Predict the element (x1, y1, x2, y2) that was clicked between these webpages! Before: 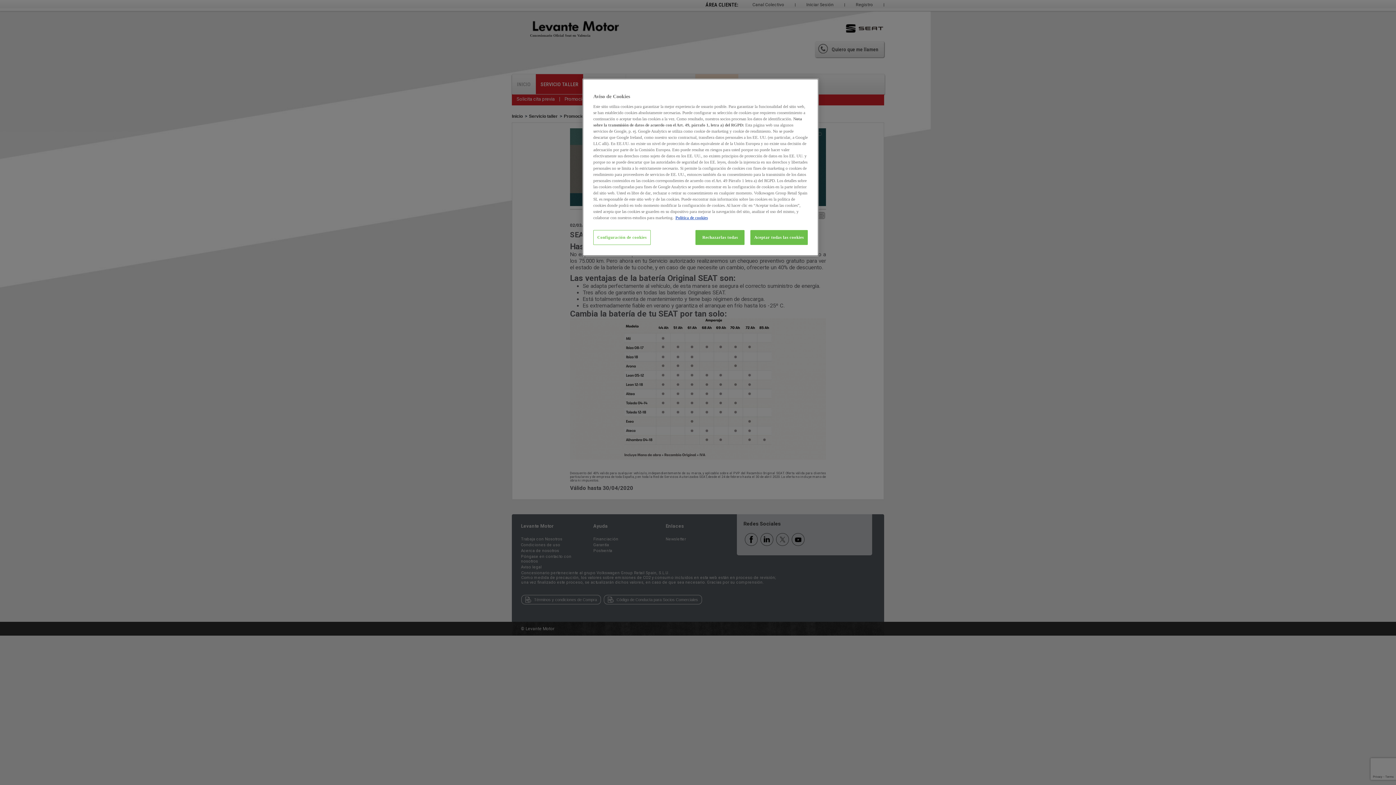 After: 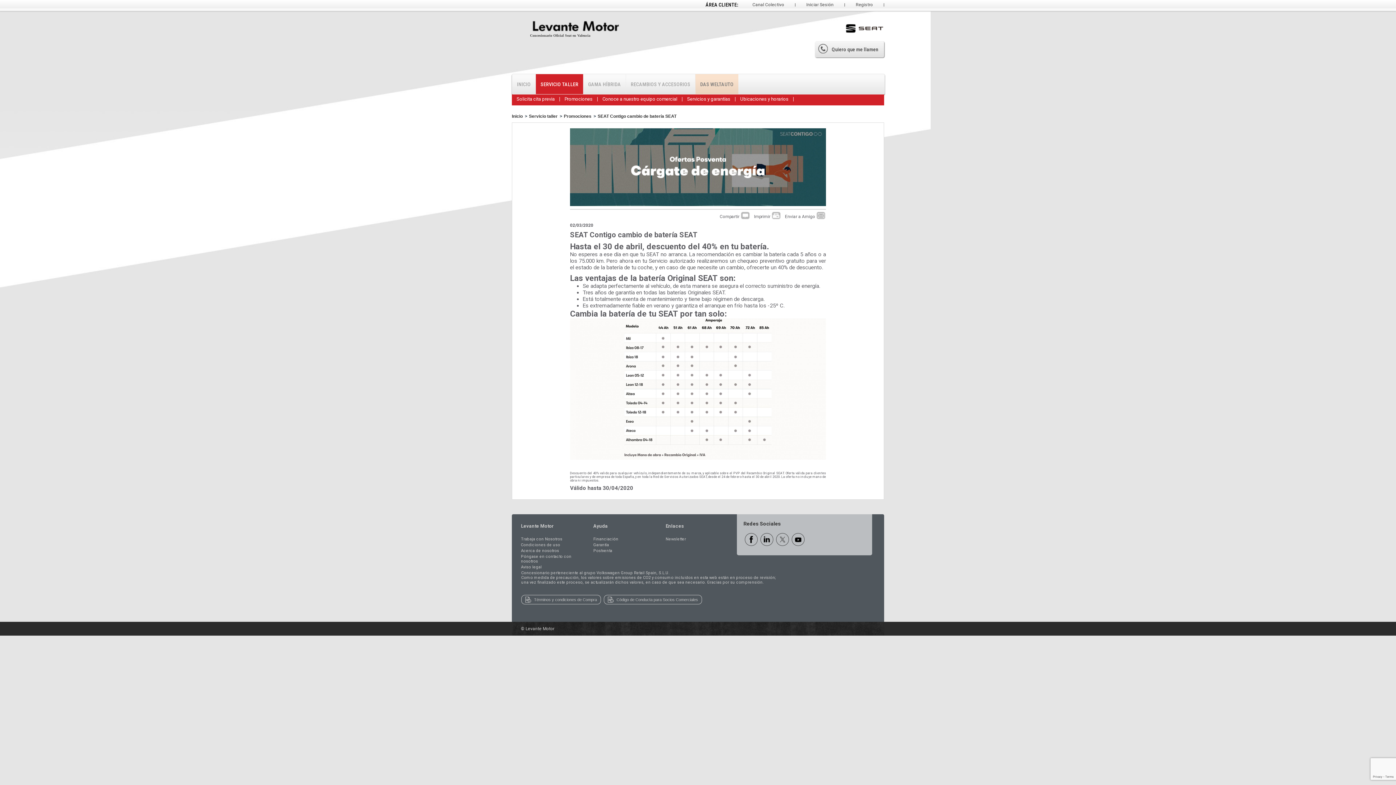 Action: bbox: (750, 230, 808, 245) label: Aceptar todas las cookies